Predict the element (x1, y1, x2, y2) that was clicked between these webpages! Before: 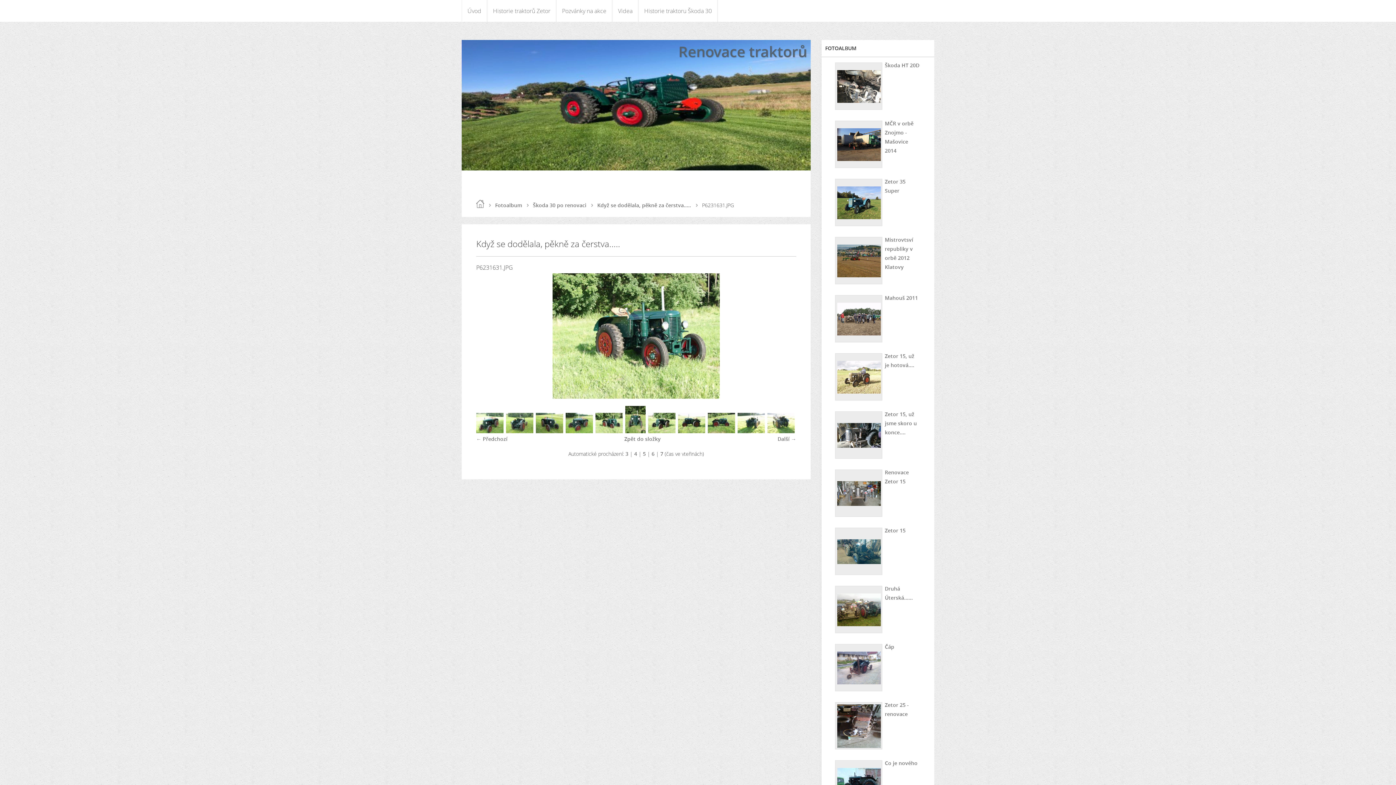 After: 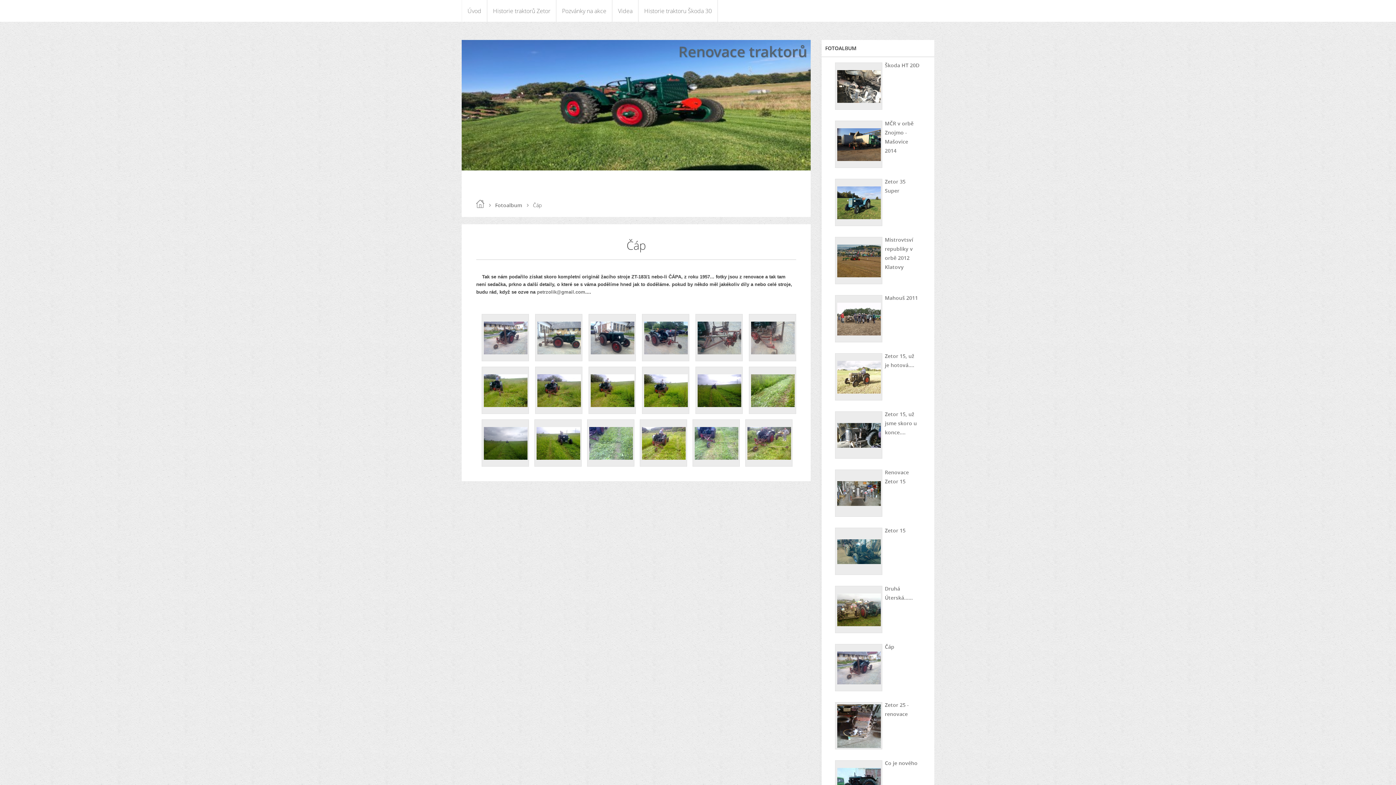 Action: bbox: (885, 642, 898, 651) label: Čáp